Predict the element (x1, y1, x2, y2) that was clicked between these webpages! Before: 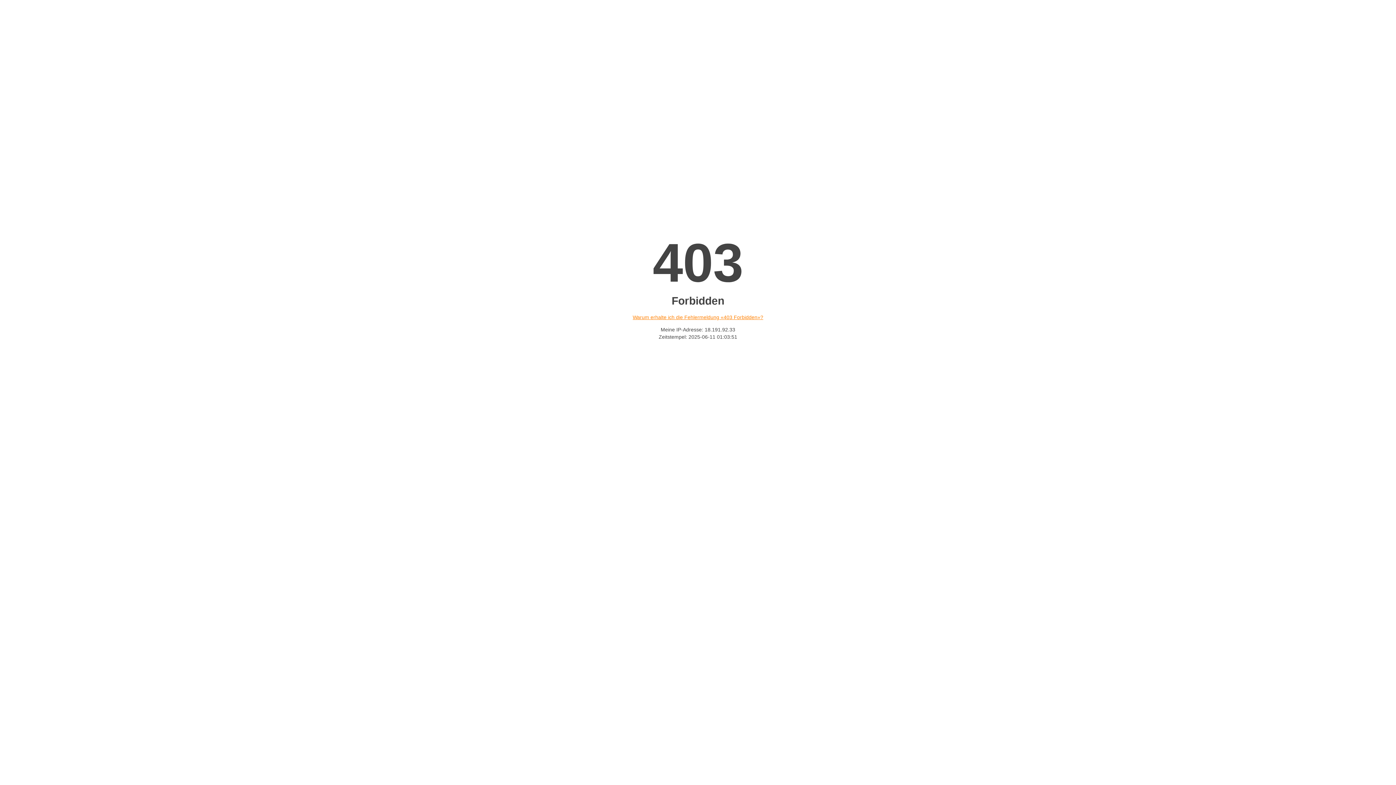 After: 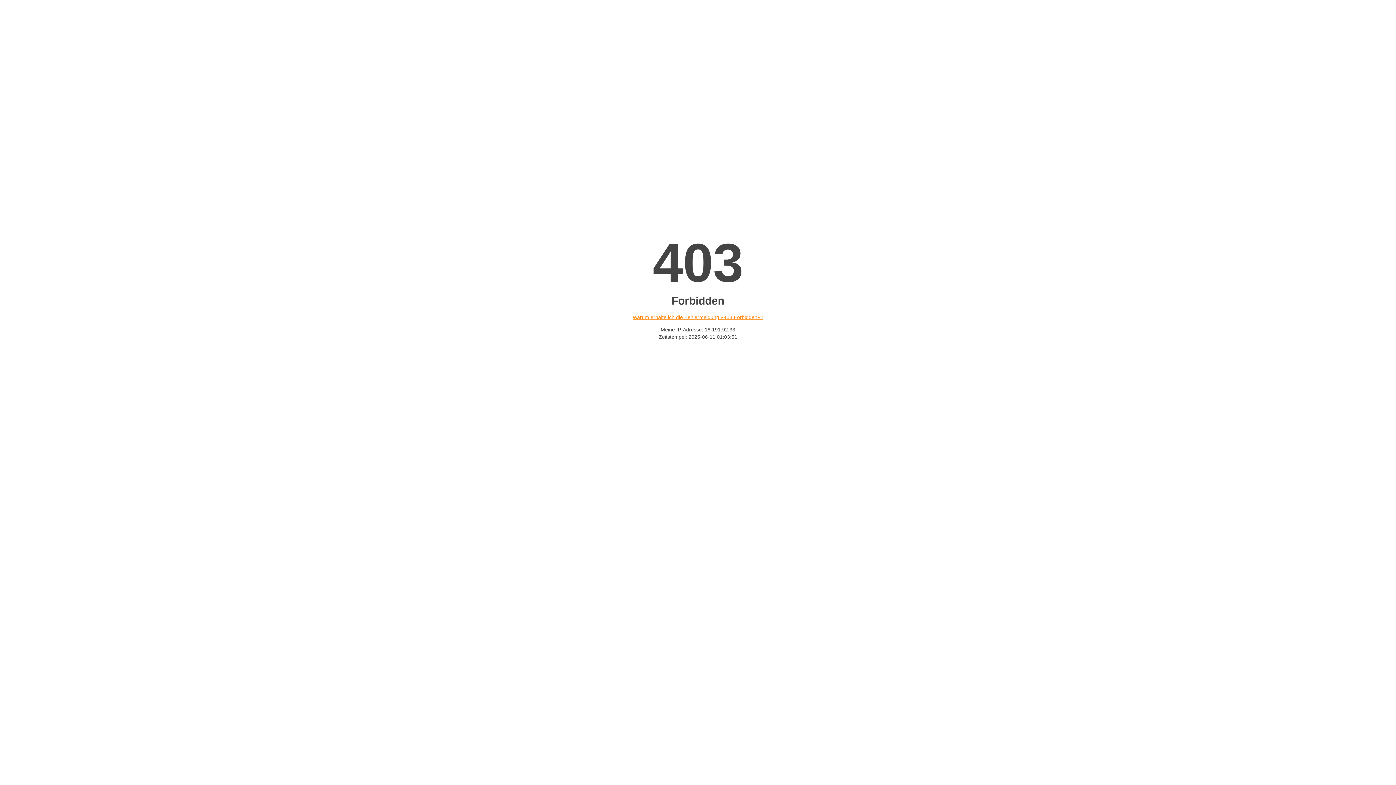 Action: bbox: (632, 314, 763, 320) label: Warum erhalte ich die Fehlermeldung «403 Forbidden»?